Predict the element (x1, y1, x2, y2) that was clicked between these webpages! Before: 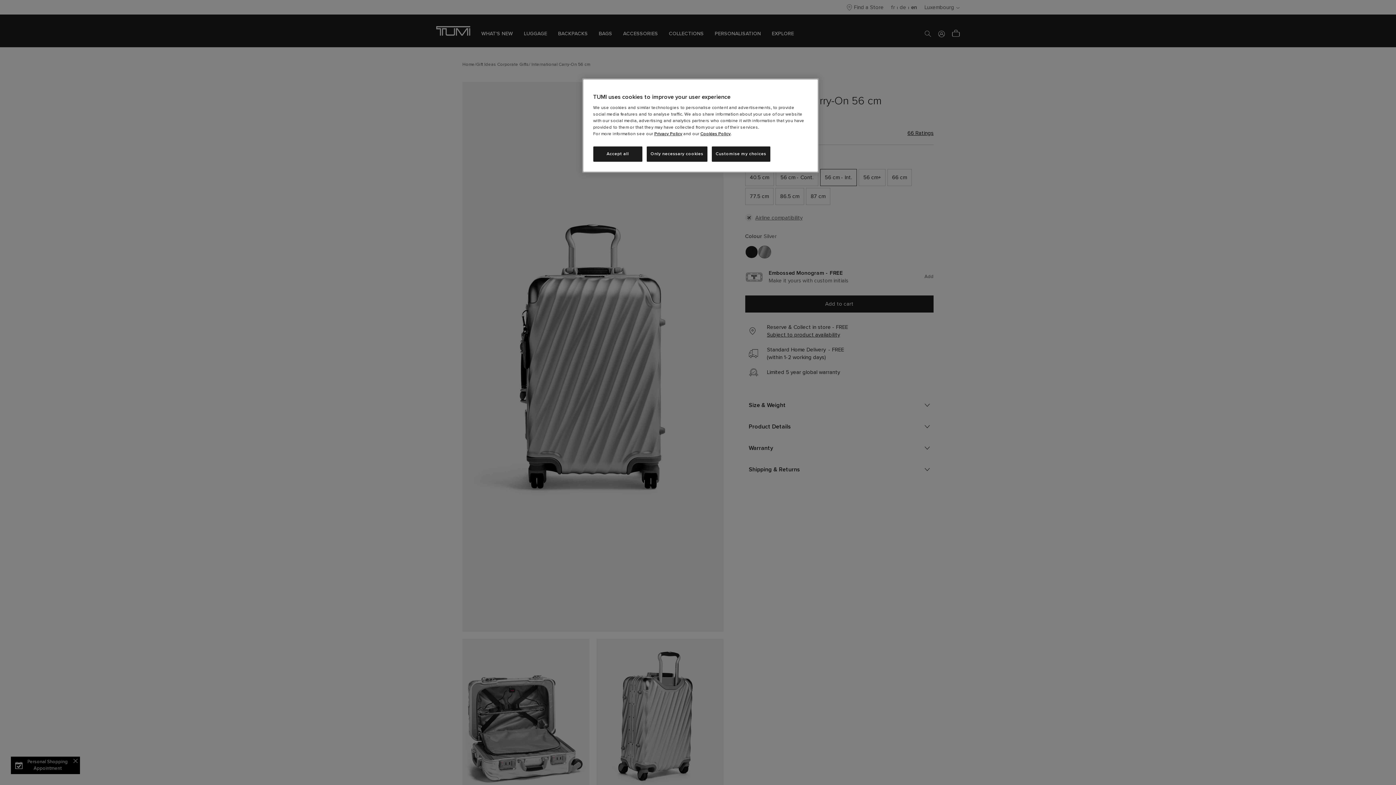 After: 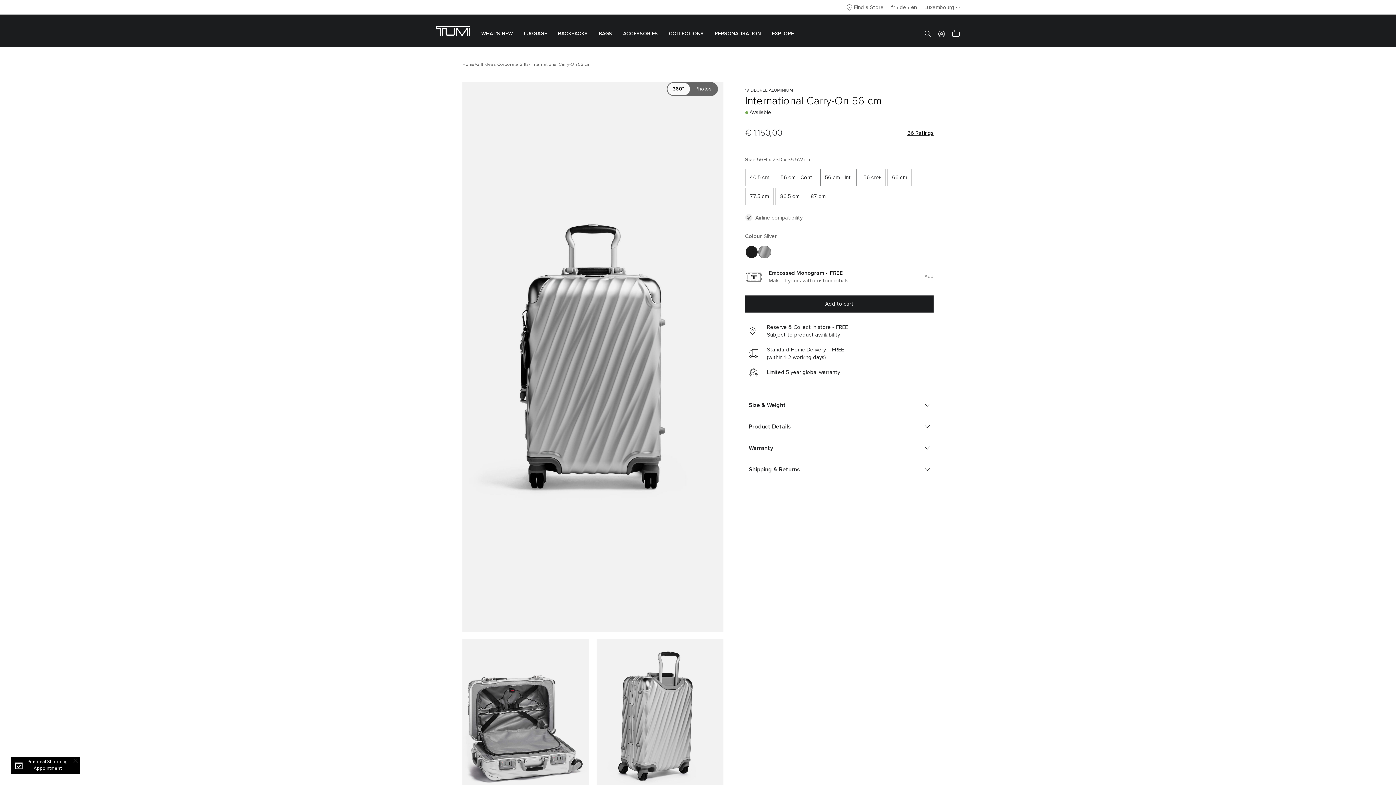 Action: label: Only necessary cookies bbox: (646, 146, 707, 161)